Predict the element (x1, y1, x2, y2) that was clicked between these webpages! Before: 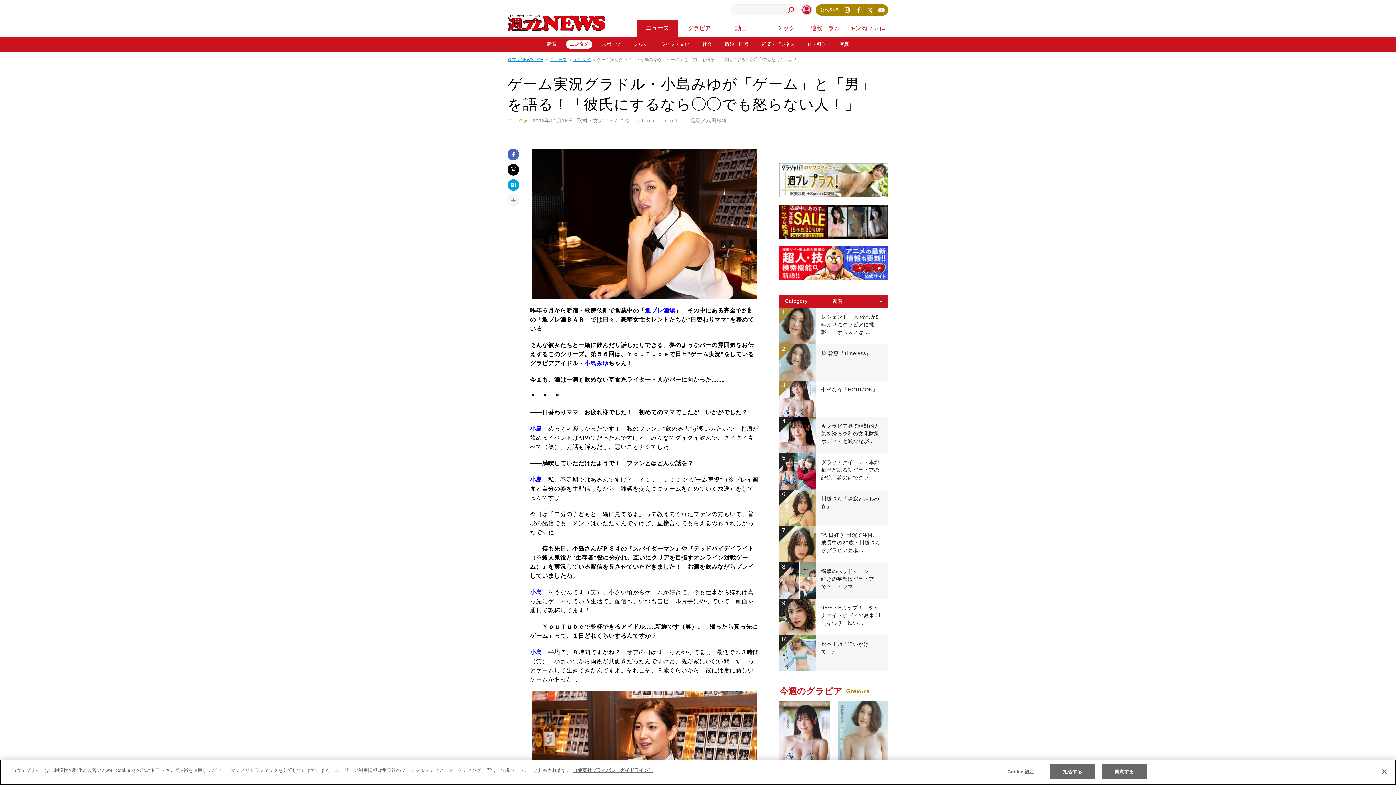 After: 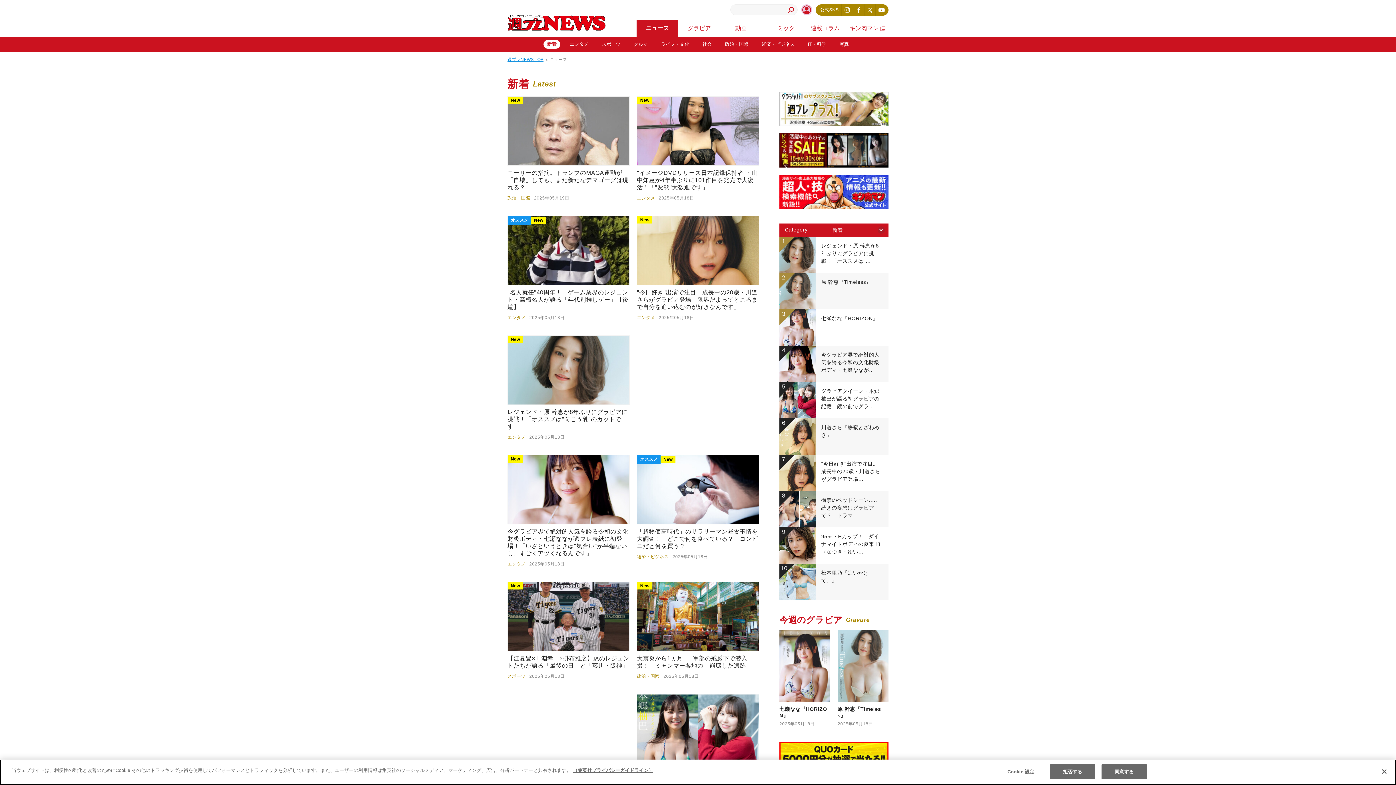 Action: bbox: (636, 20, 678, 37) label: ニュース